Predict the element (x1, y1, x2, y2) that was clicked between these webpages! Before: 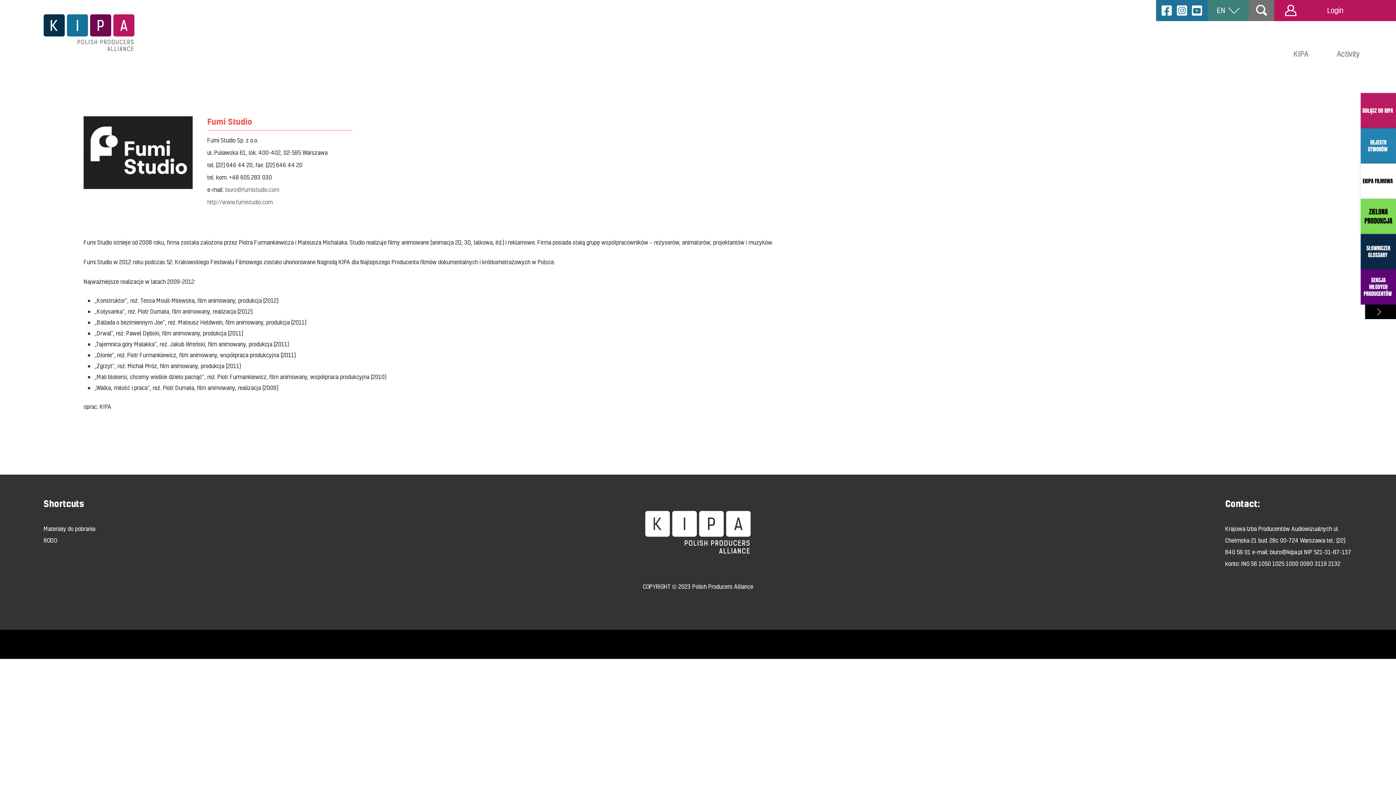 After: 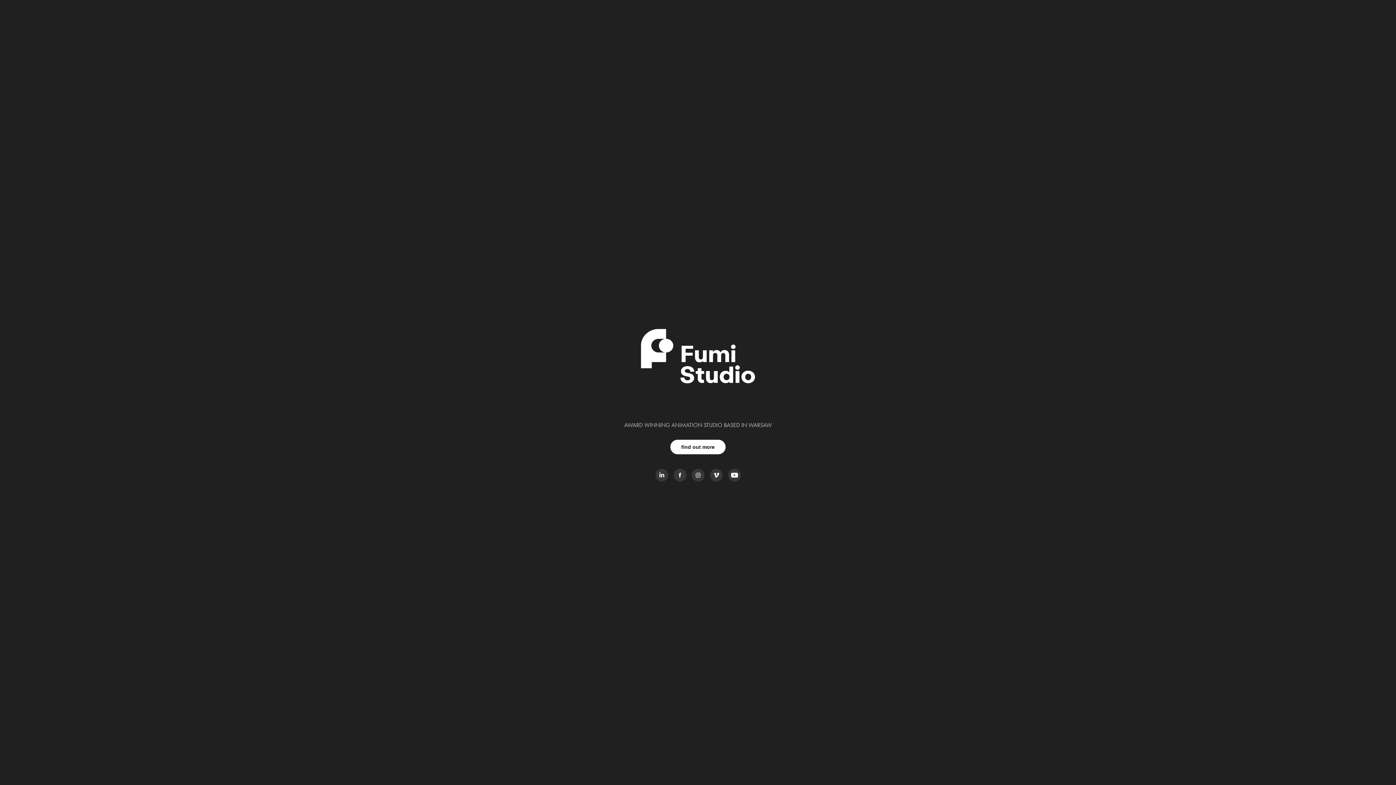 Action: label: http://www.fumistudio.com bbox: (207, 198, 272, 205)